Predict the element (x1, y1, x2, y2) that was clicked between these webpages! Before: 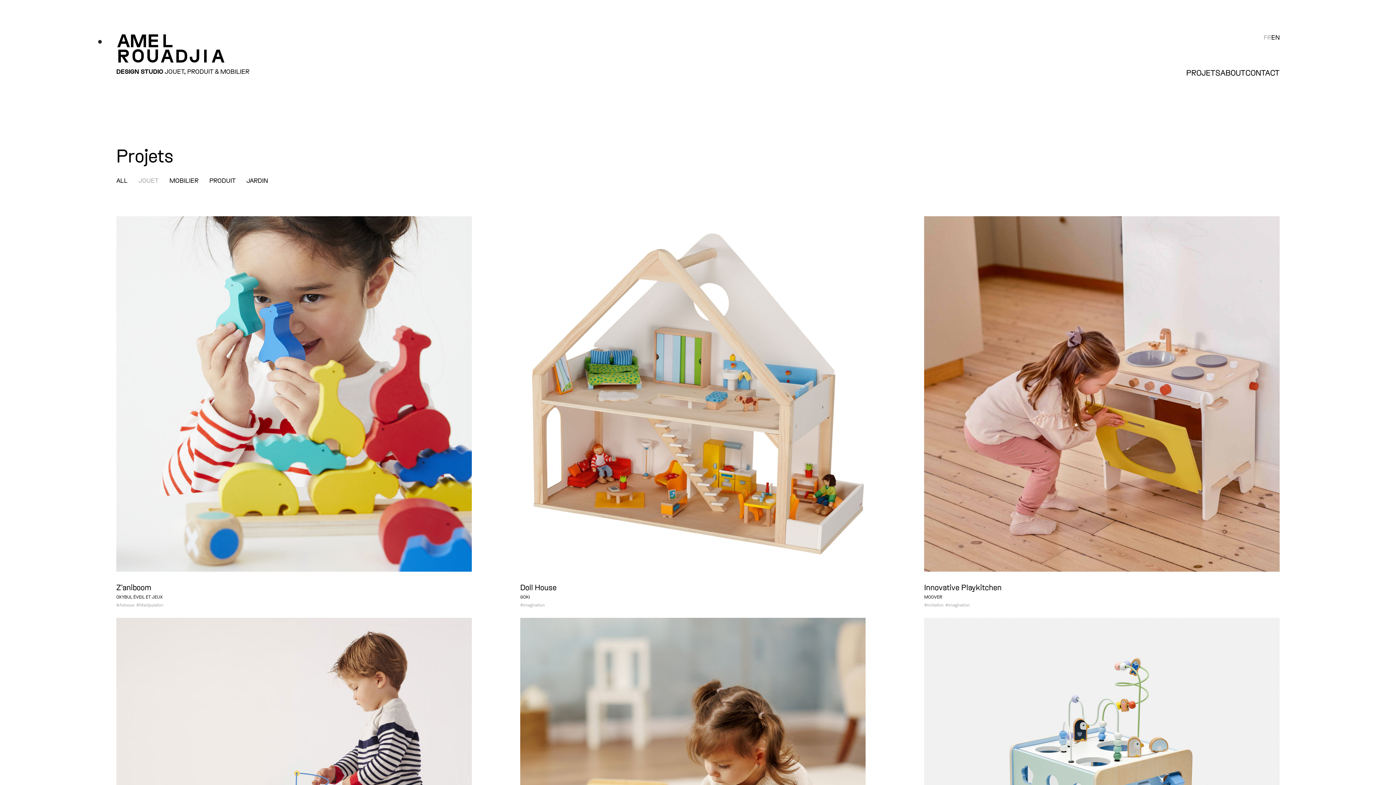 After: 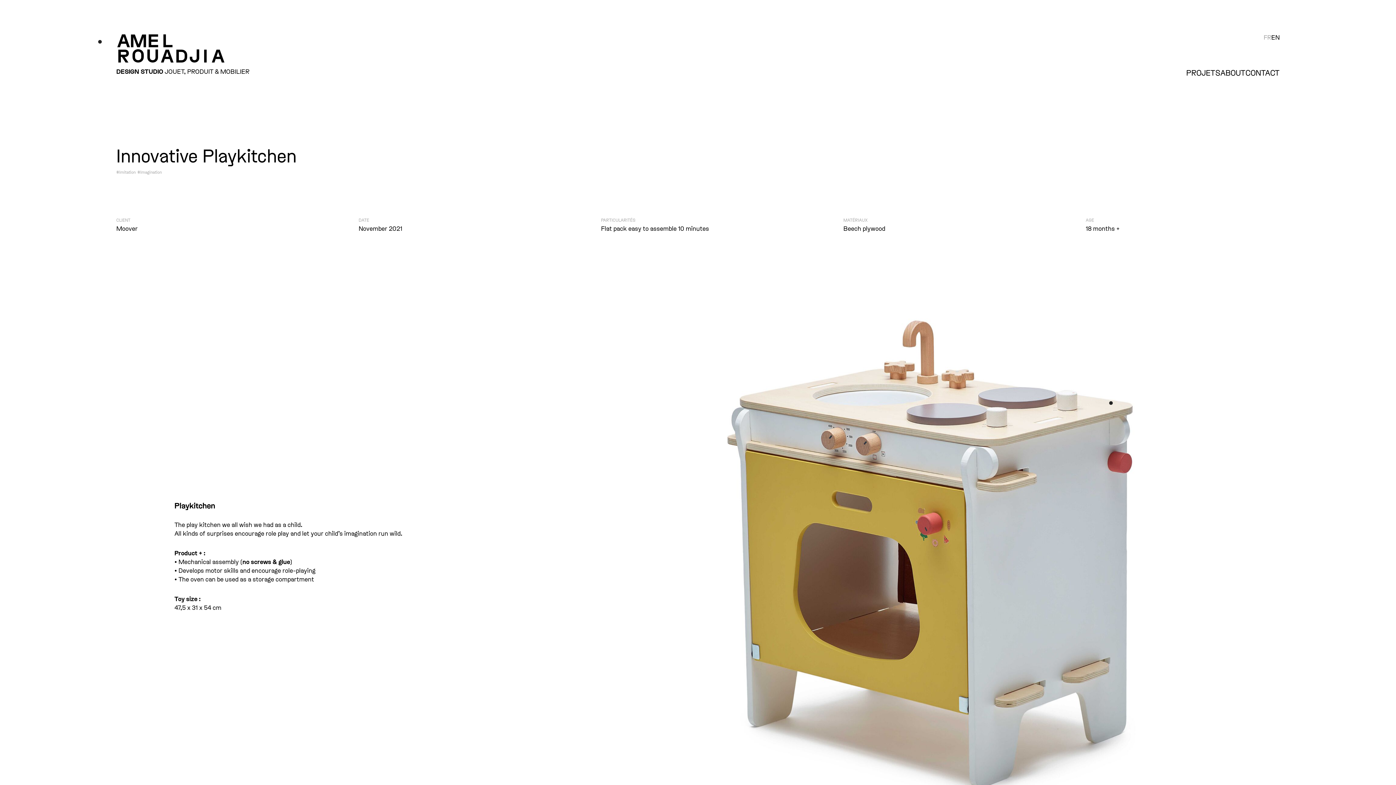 Action: bbox: (924, 216, 1279, 599) label: Innovative Playkitchen

MOOVER